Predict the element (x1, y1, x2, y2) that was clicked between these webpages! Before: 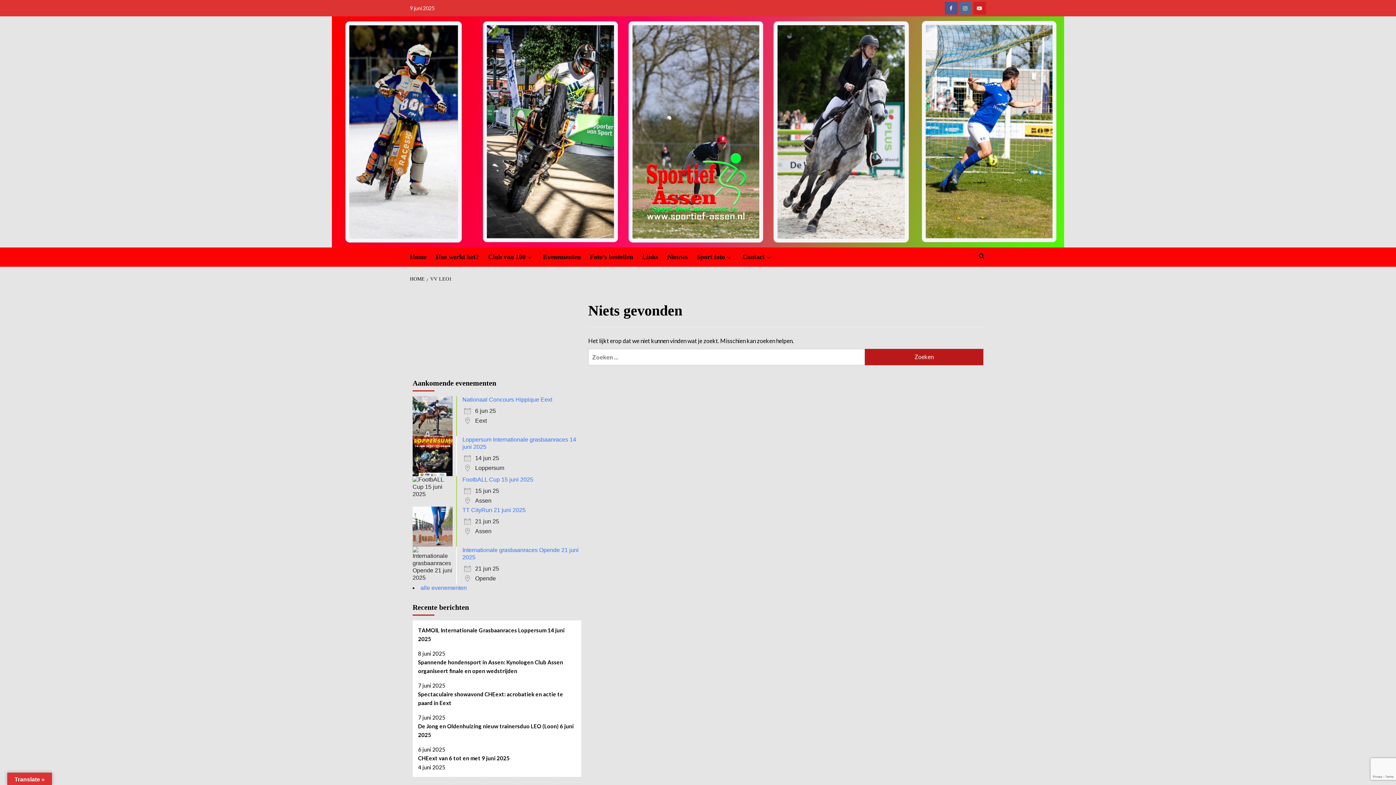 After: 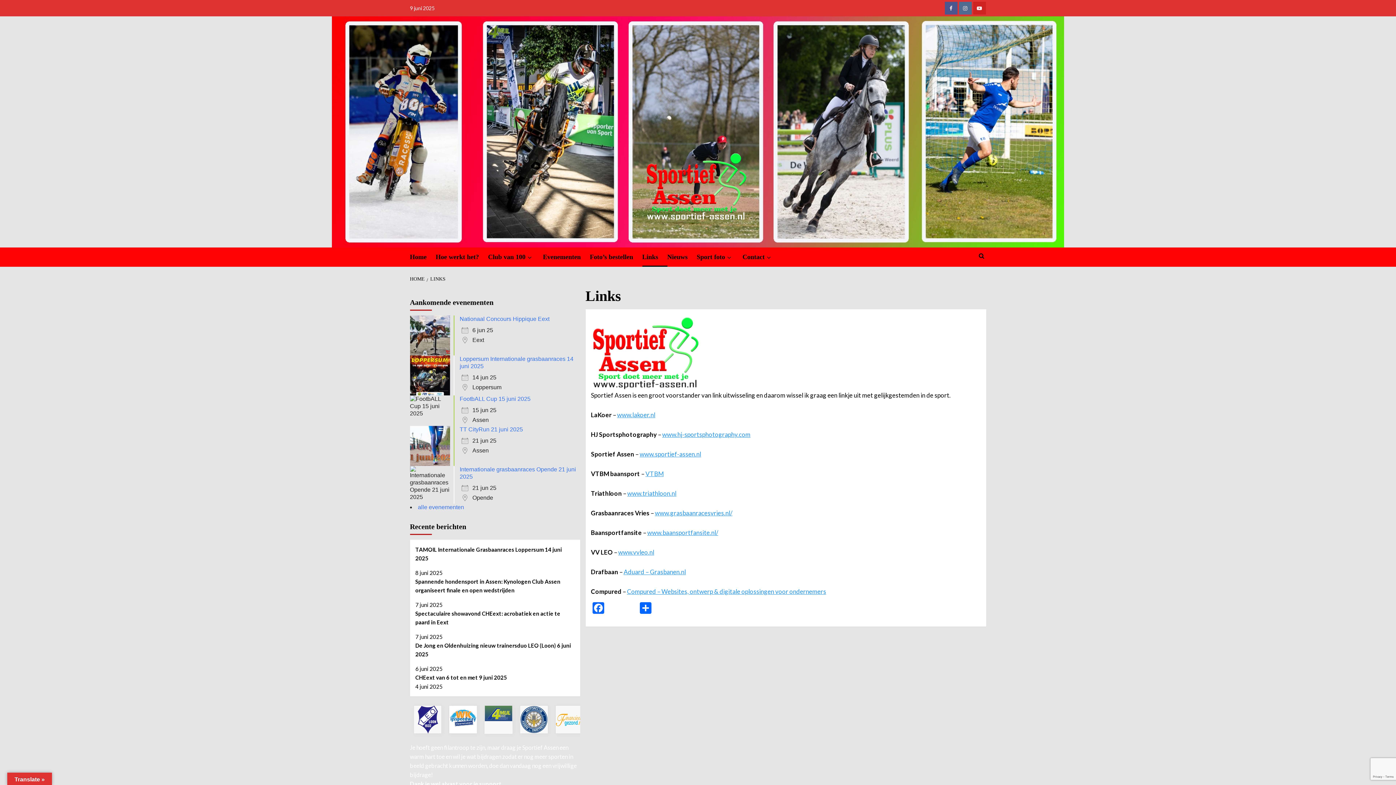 Action: bbox: (642, 247, 667, 266) label: Links